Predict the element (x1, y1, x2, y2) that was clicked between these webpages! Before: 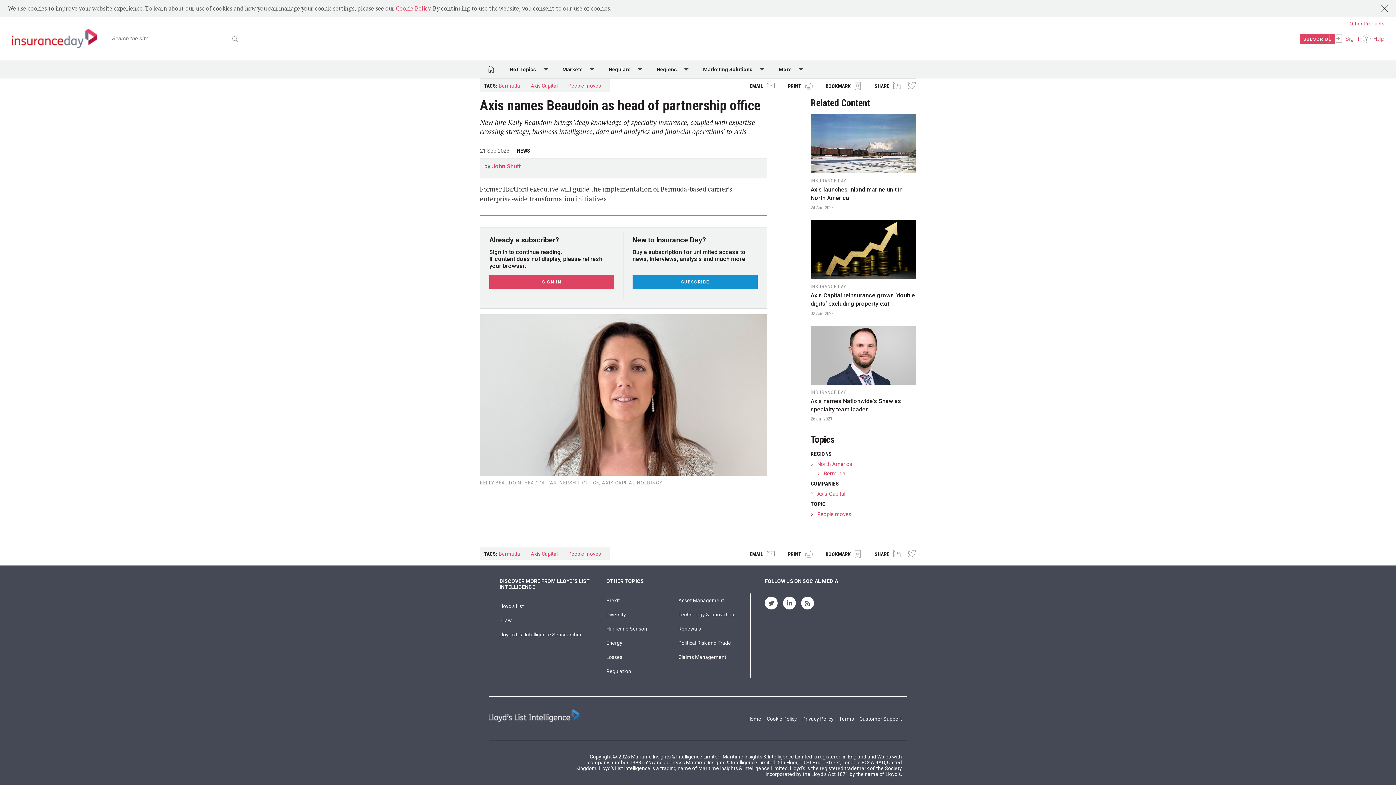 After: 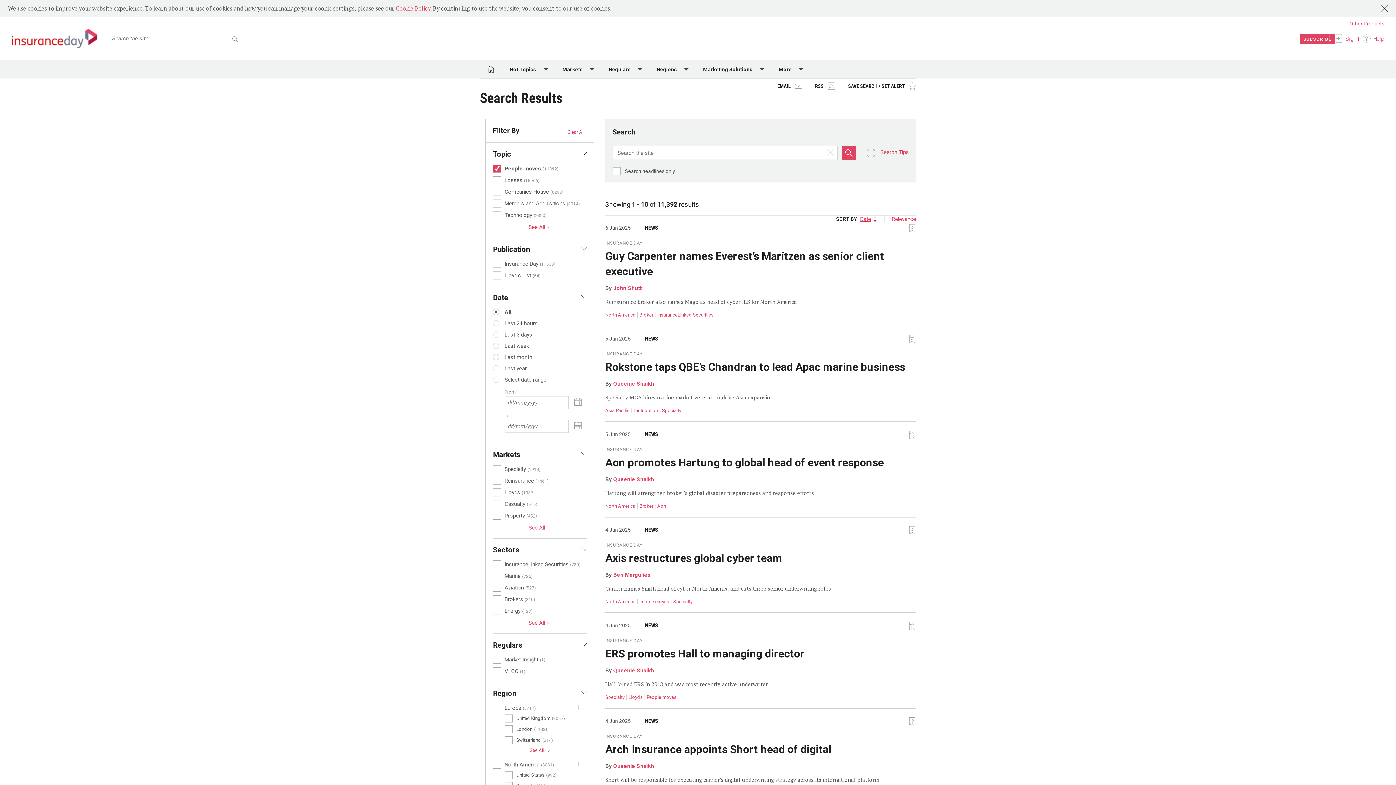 Action: bbox: (568, 551, 601, 557) label: People moves